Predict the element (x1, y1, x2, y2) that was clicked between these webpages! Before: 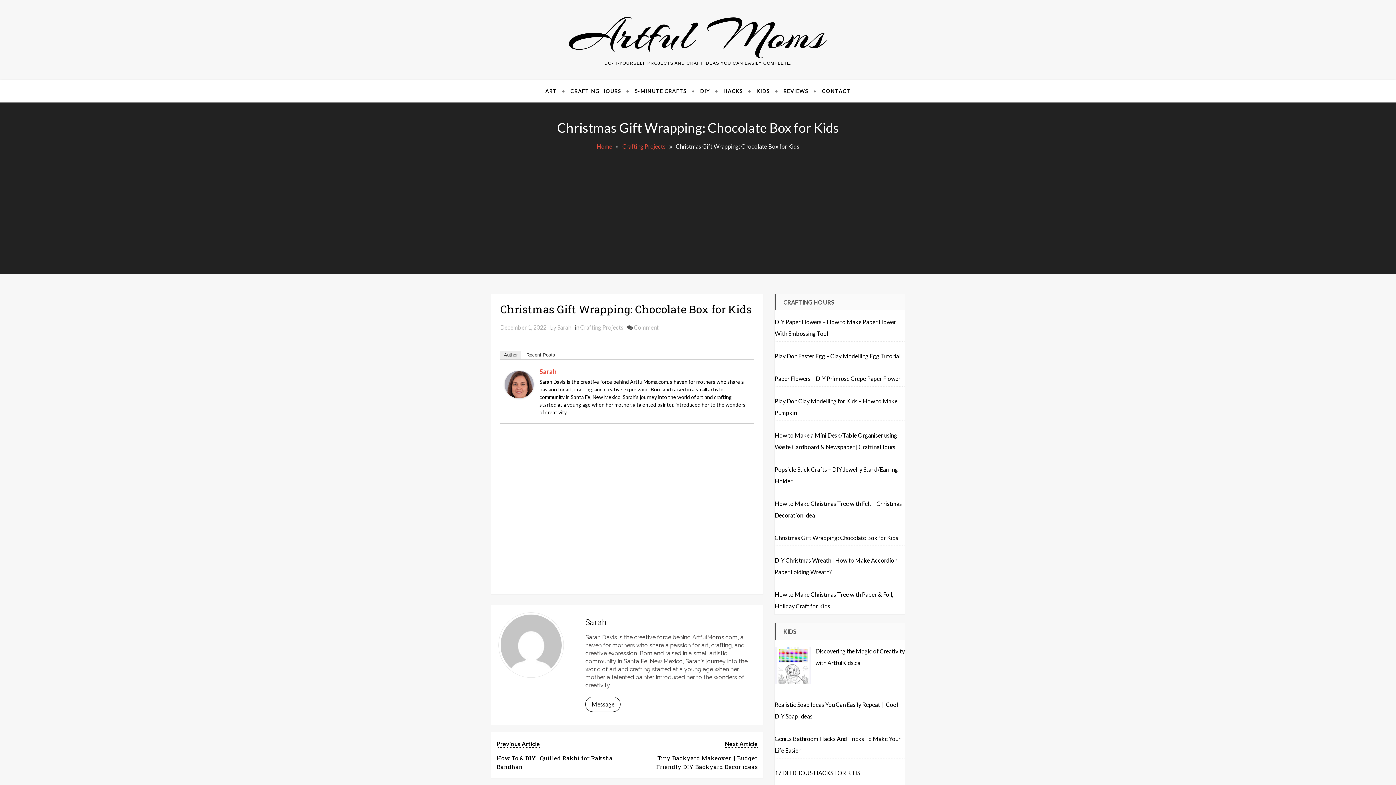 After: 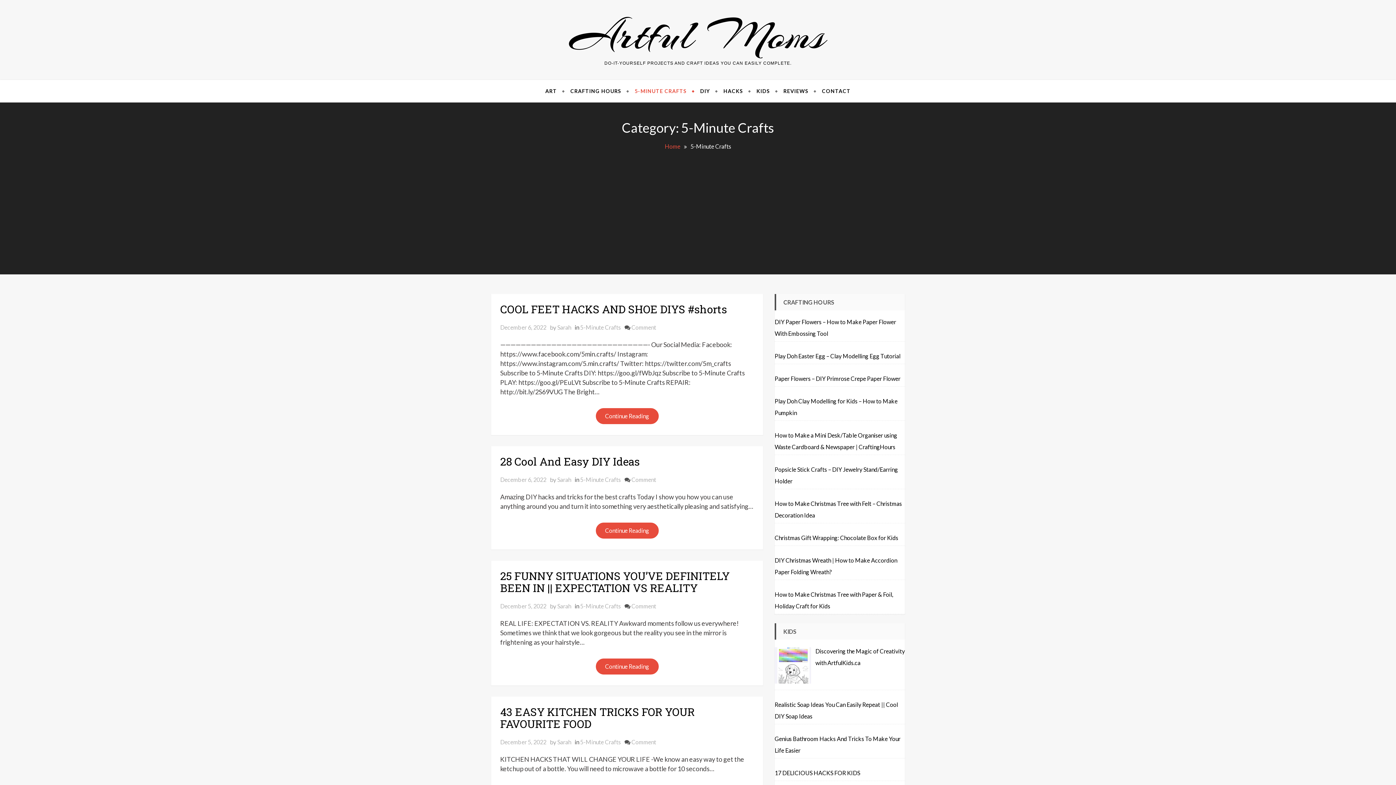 Action: bbox: (628, 80, 693, 102) label: 5-MINUTE CRAFTS